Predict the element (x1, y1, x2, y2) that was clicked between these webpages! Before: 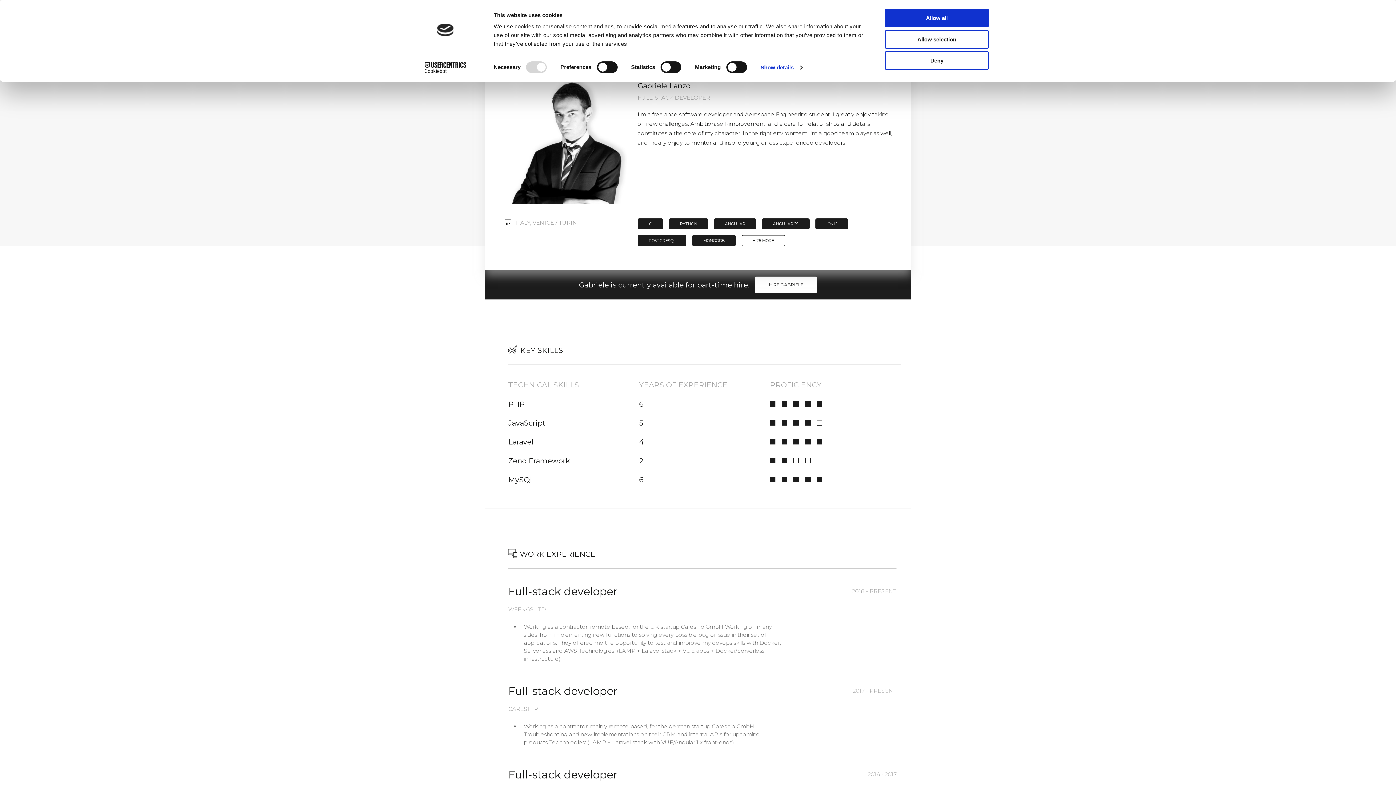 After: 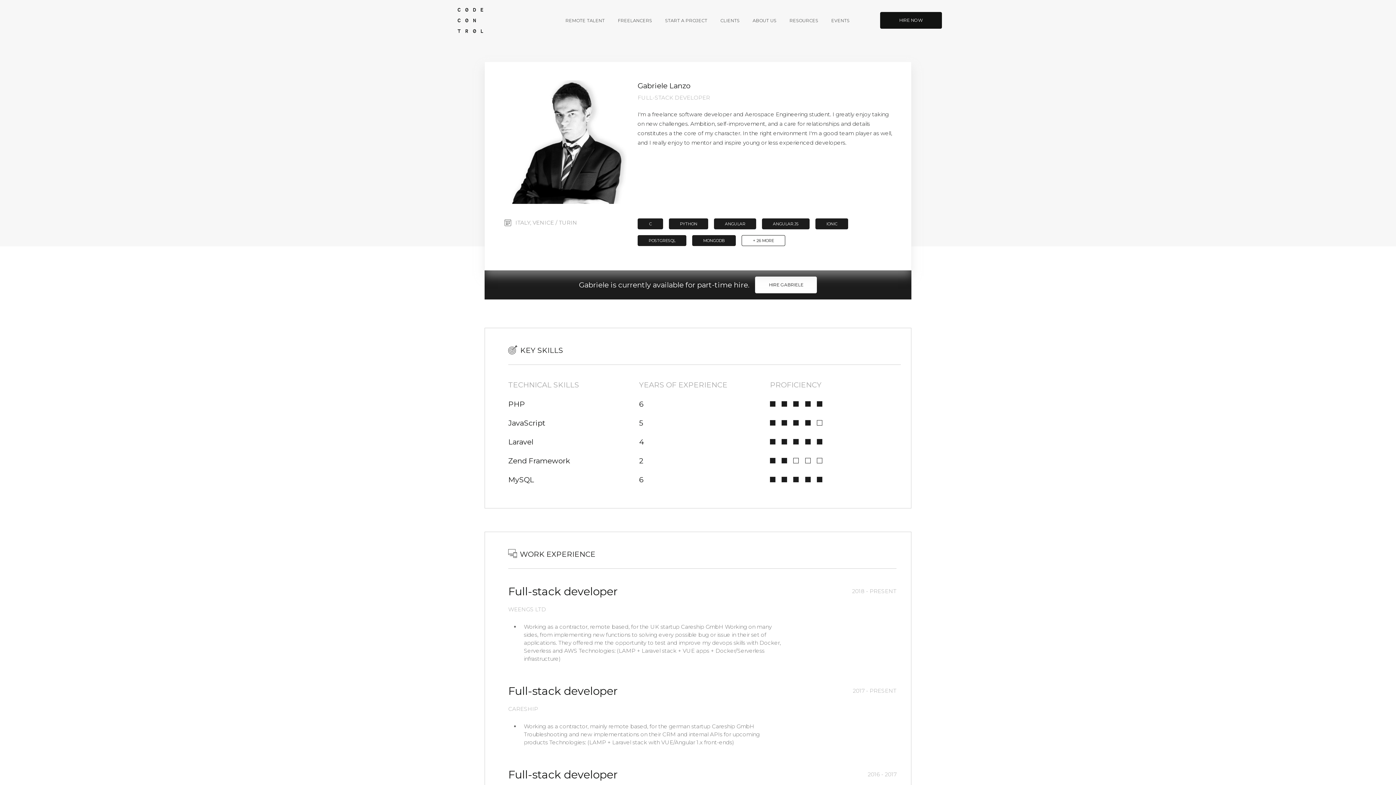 Action: bbox: (885, 30, 989, 48) label: Allow selection